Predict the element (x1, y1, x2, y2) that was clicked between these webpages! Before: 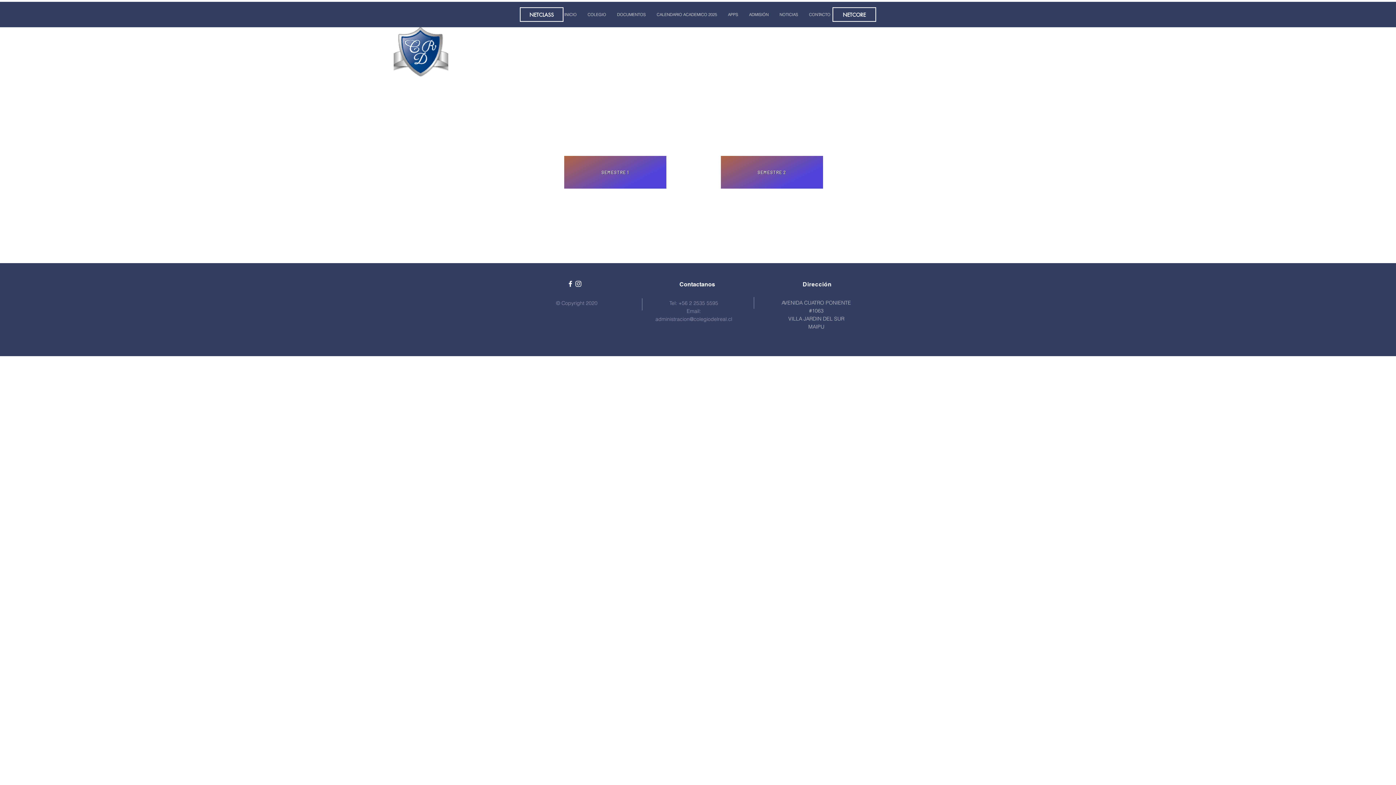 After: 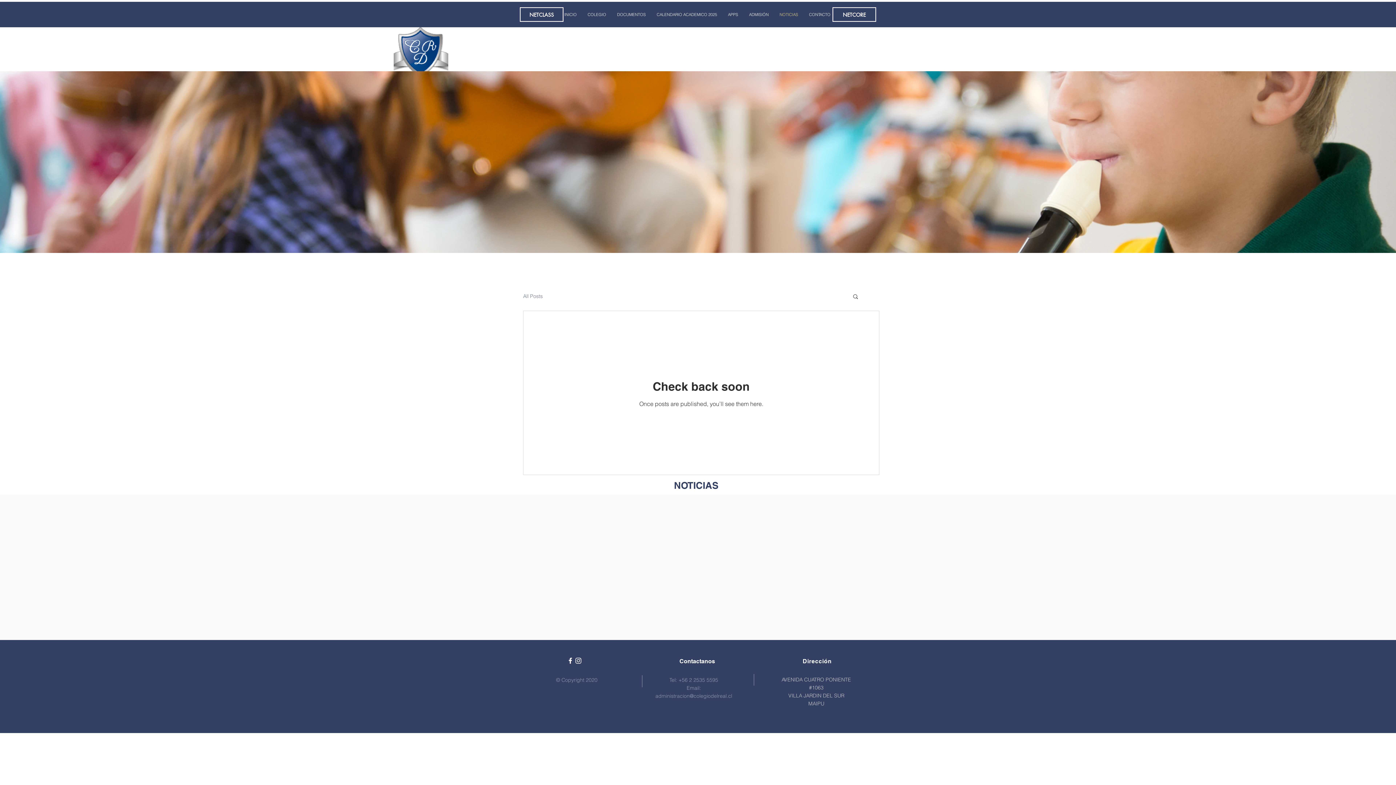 Action: label: NOTICIAS bbox: (774, 5, 803, 23)